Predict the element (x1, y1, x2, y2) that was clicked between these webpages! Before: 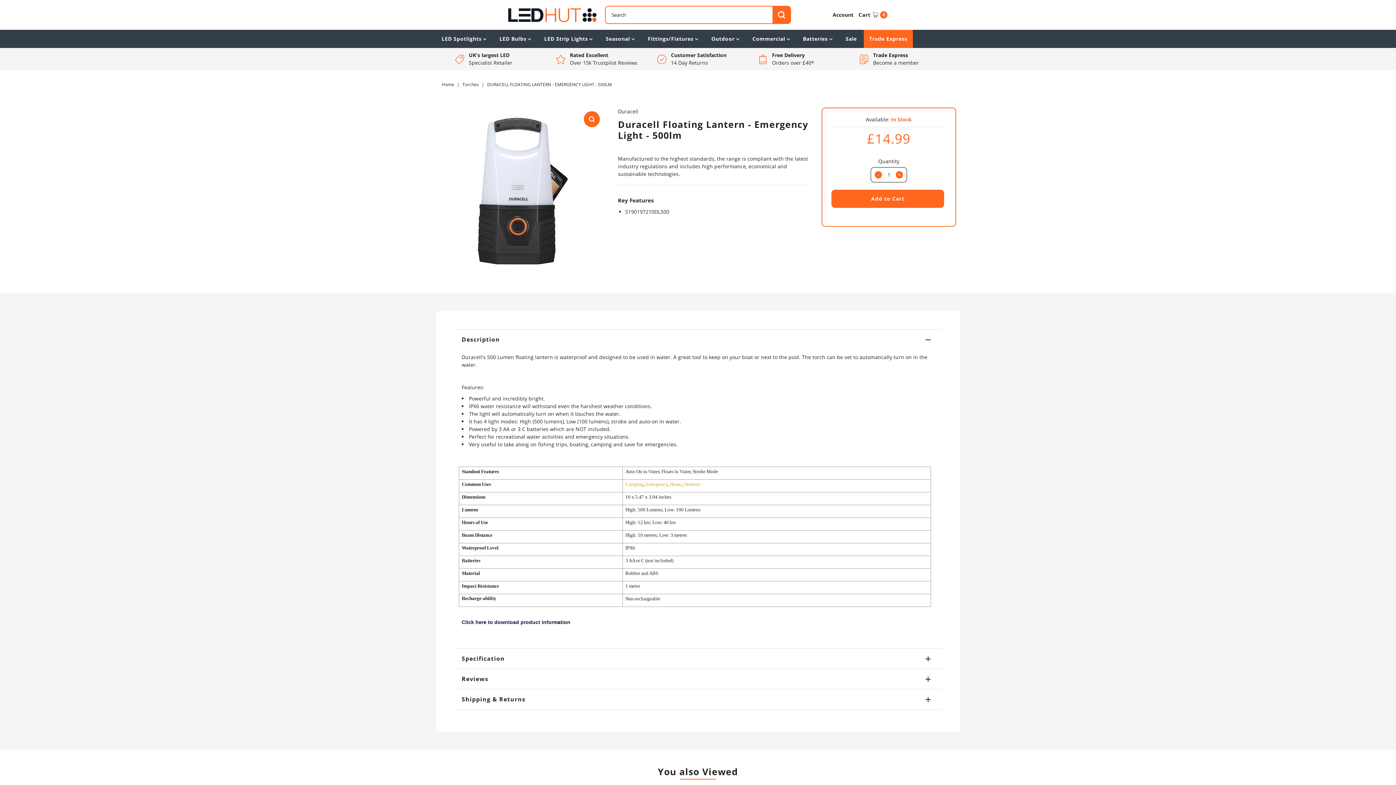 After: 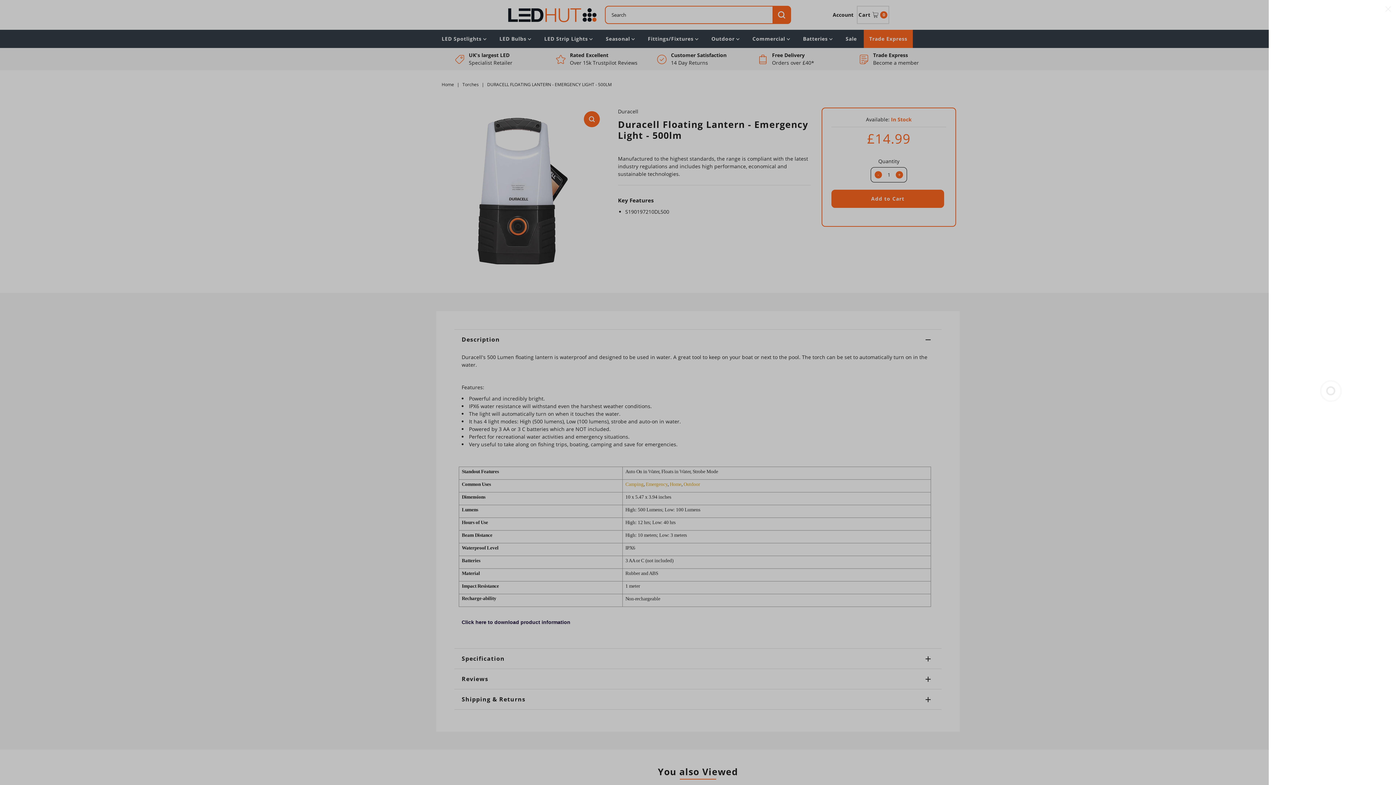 Action: bbox: (856, 5, 889, 24) label: Open cart